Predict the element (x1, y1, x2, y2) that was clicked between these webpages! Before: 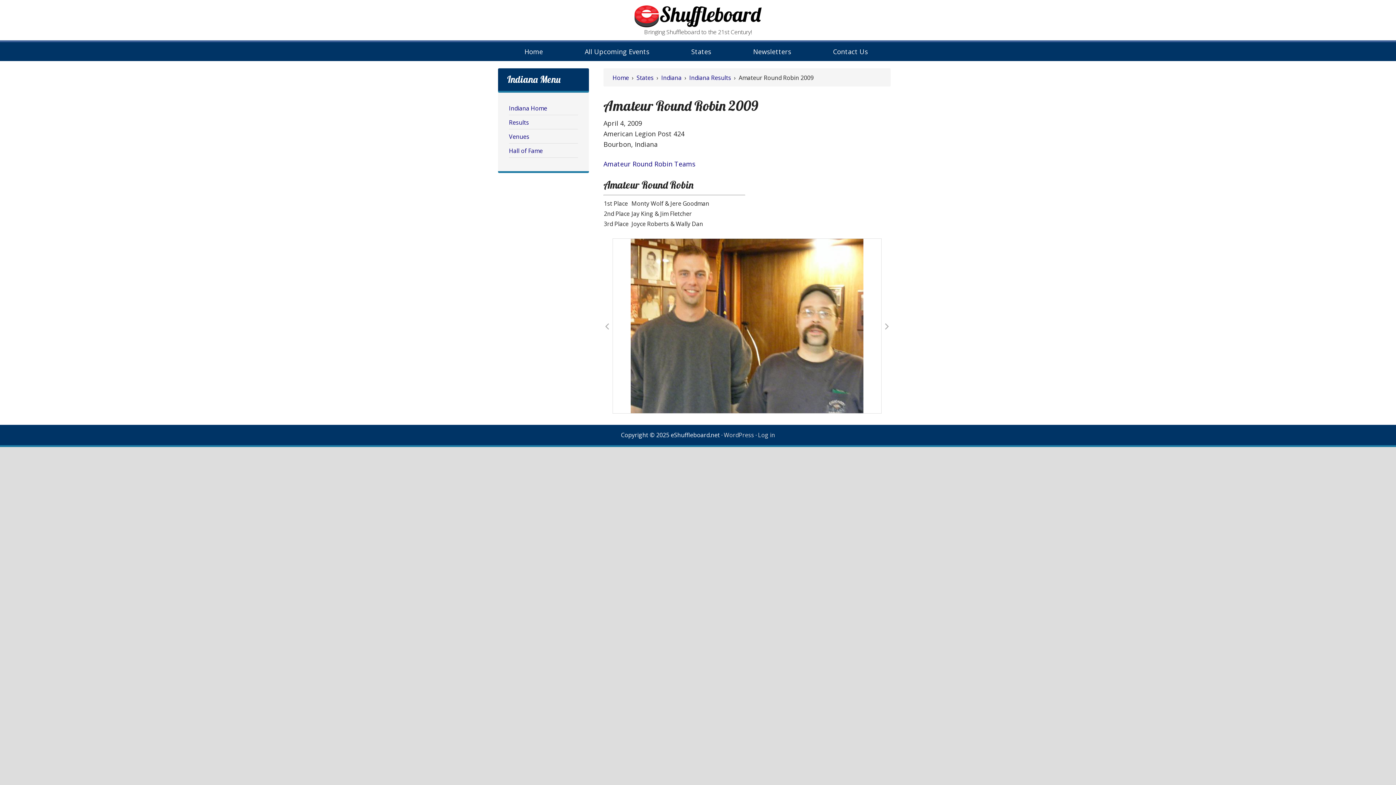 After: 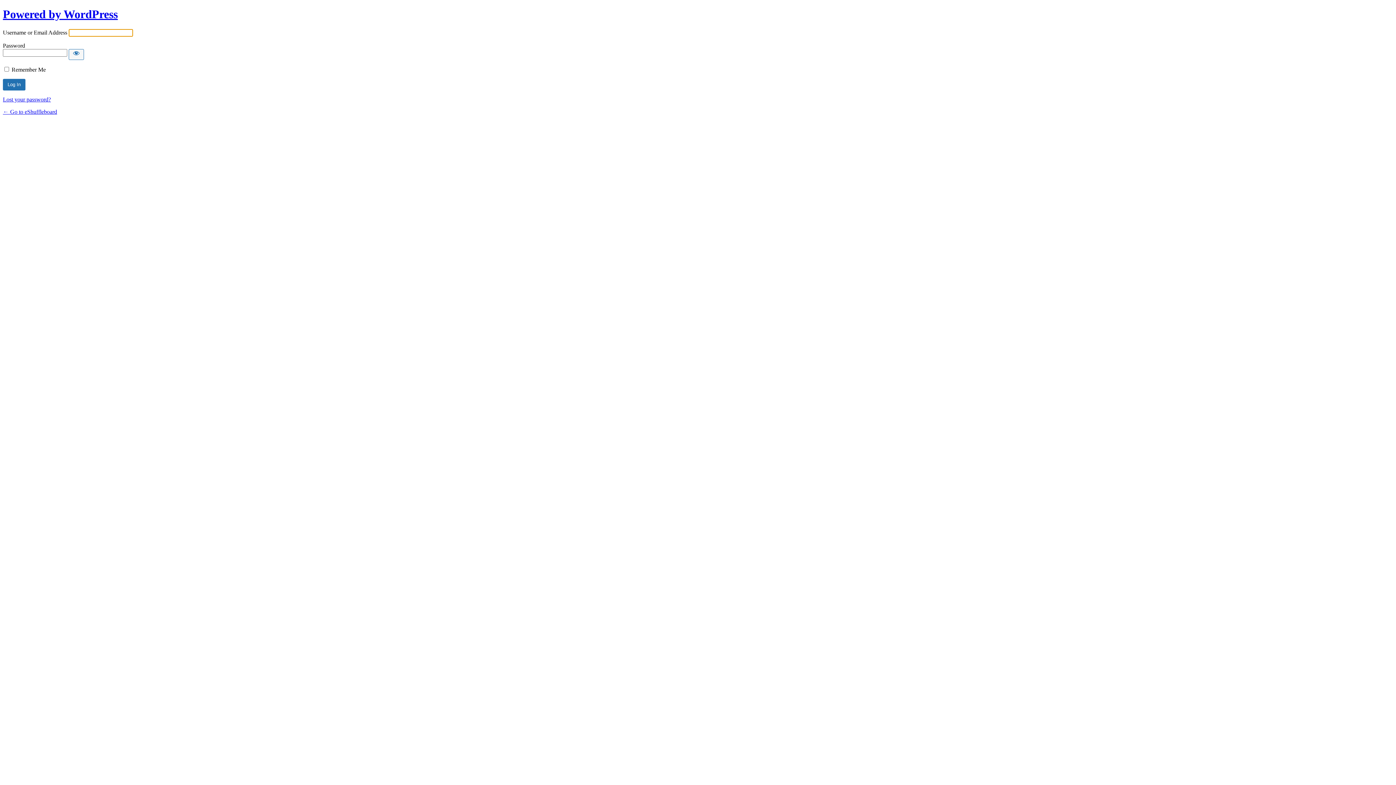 Action: bbox: (758, 431, 775, 439) label: Log in